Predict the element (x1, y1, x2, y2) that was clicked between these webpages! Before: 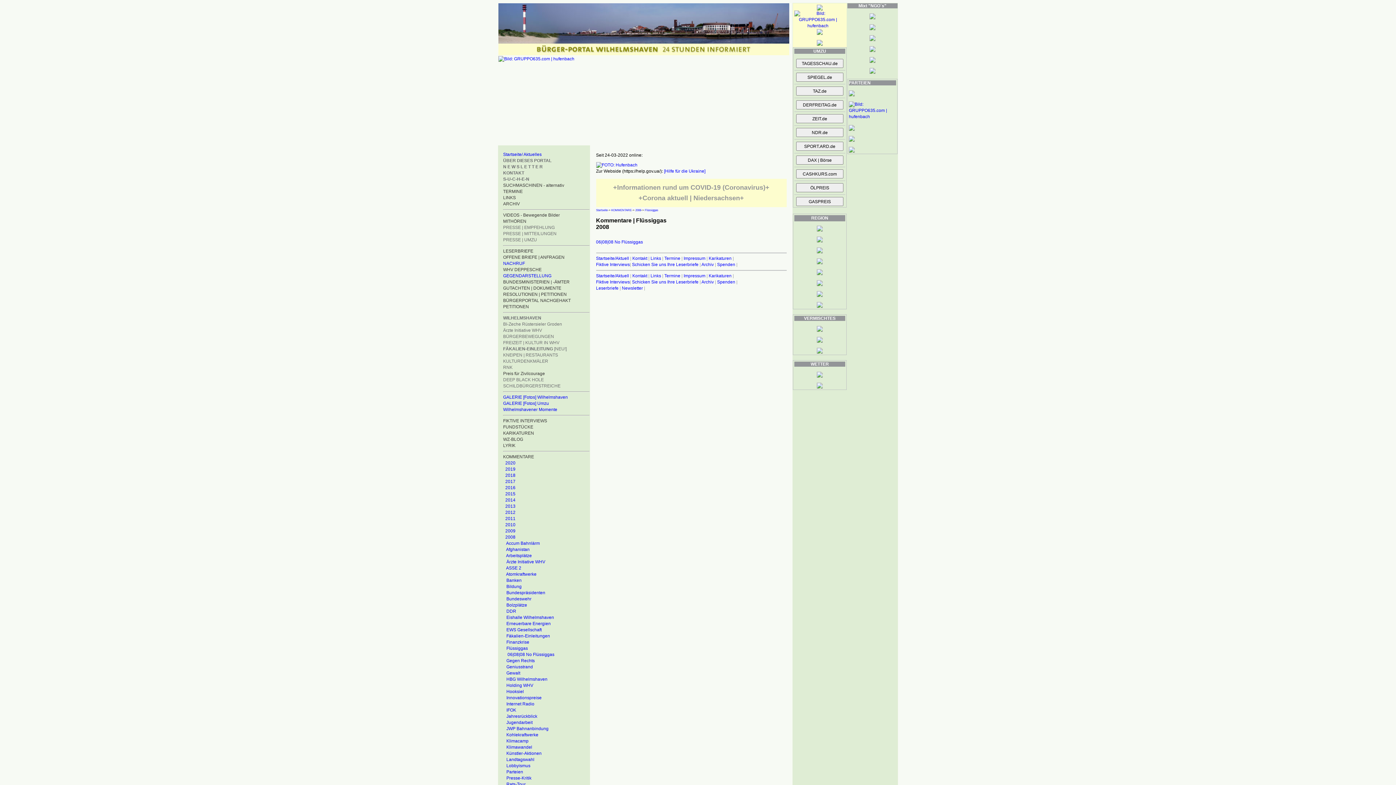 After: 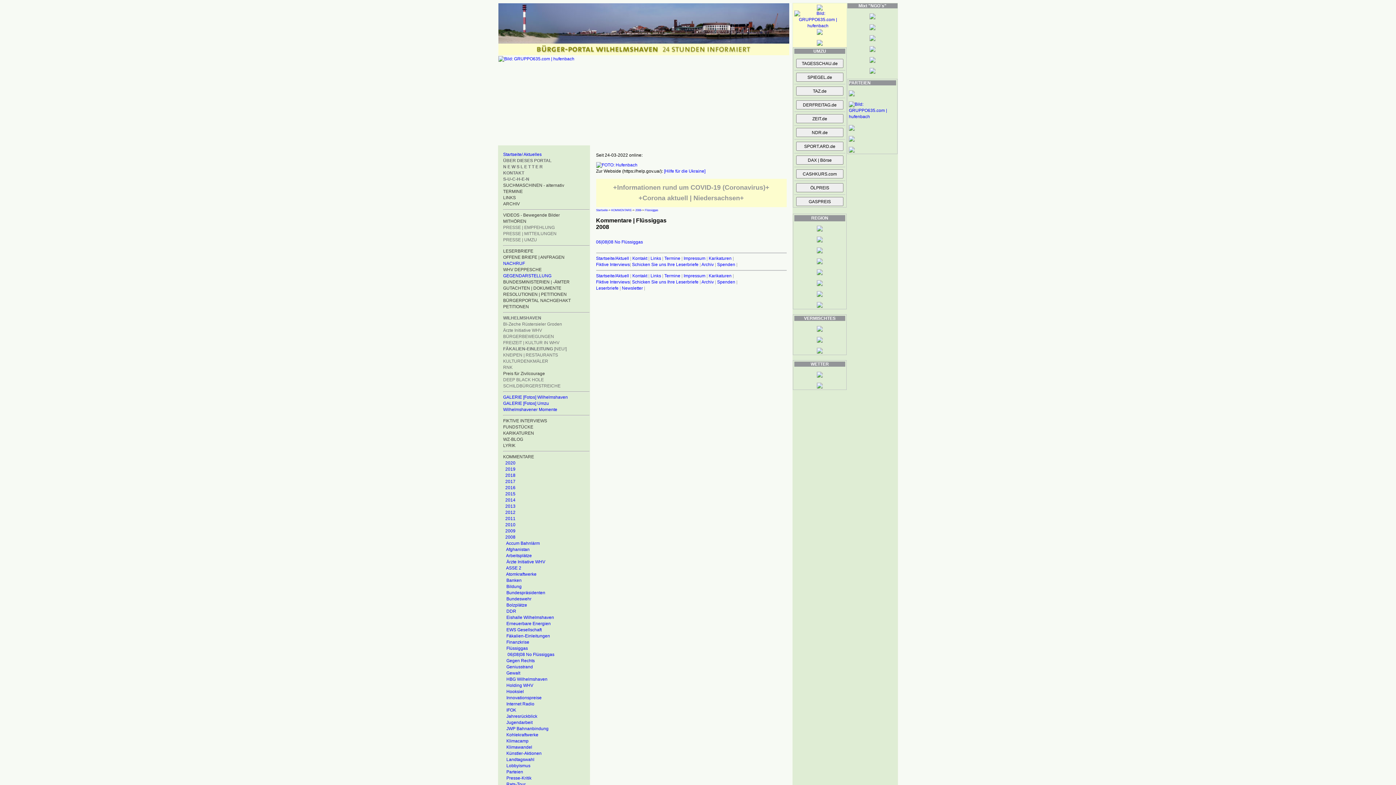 Action: bbox: (638, 196, 744, 201) label: +Corona aktuell | Niedersachsen+